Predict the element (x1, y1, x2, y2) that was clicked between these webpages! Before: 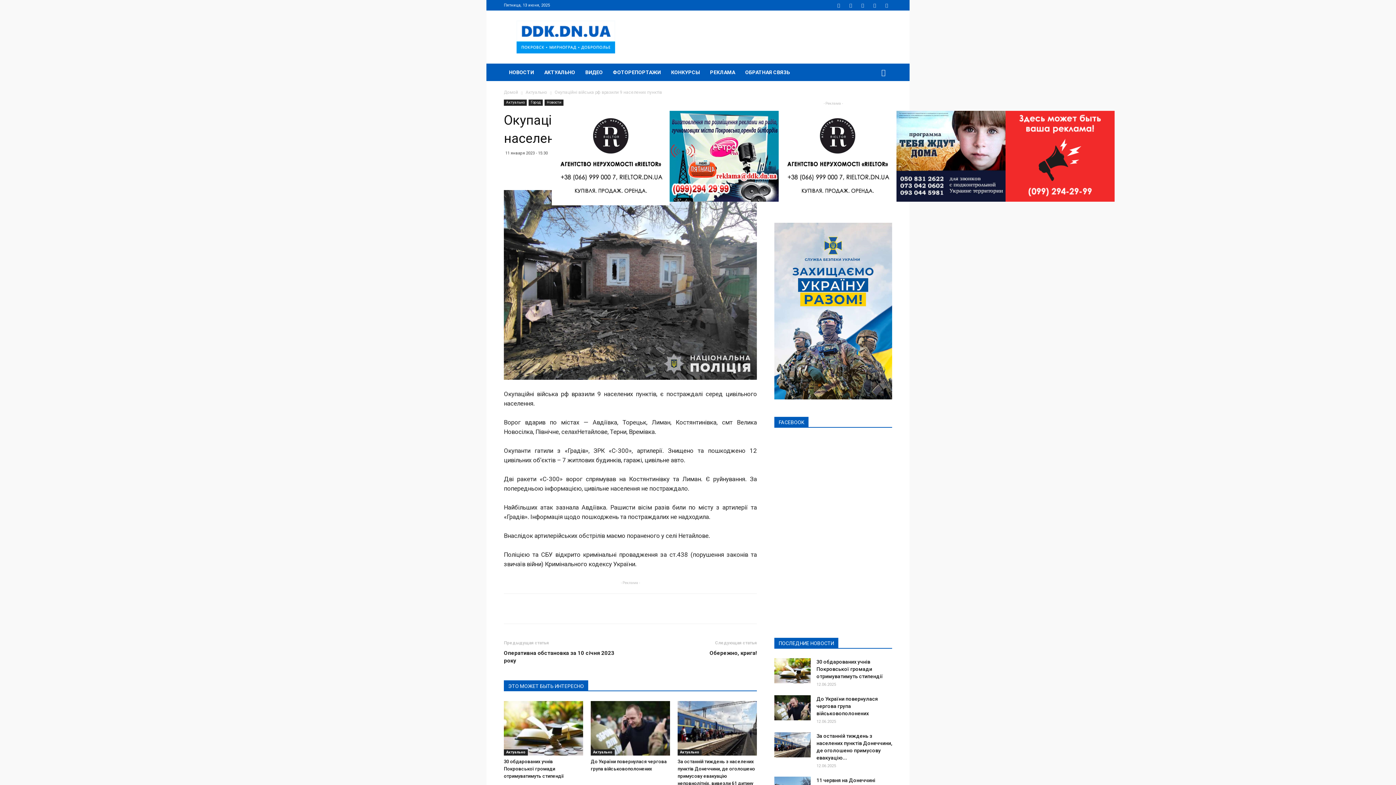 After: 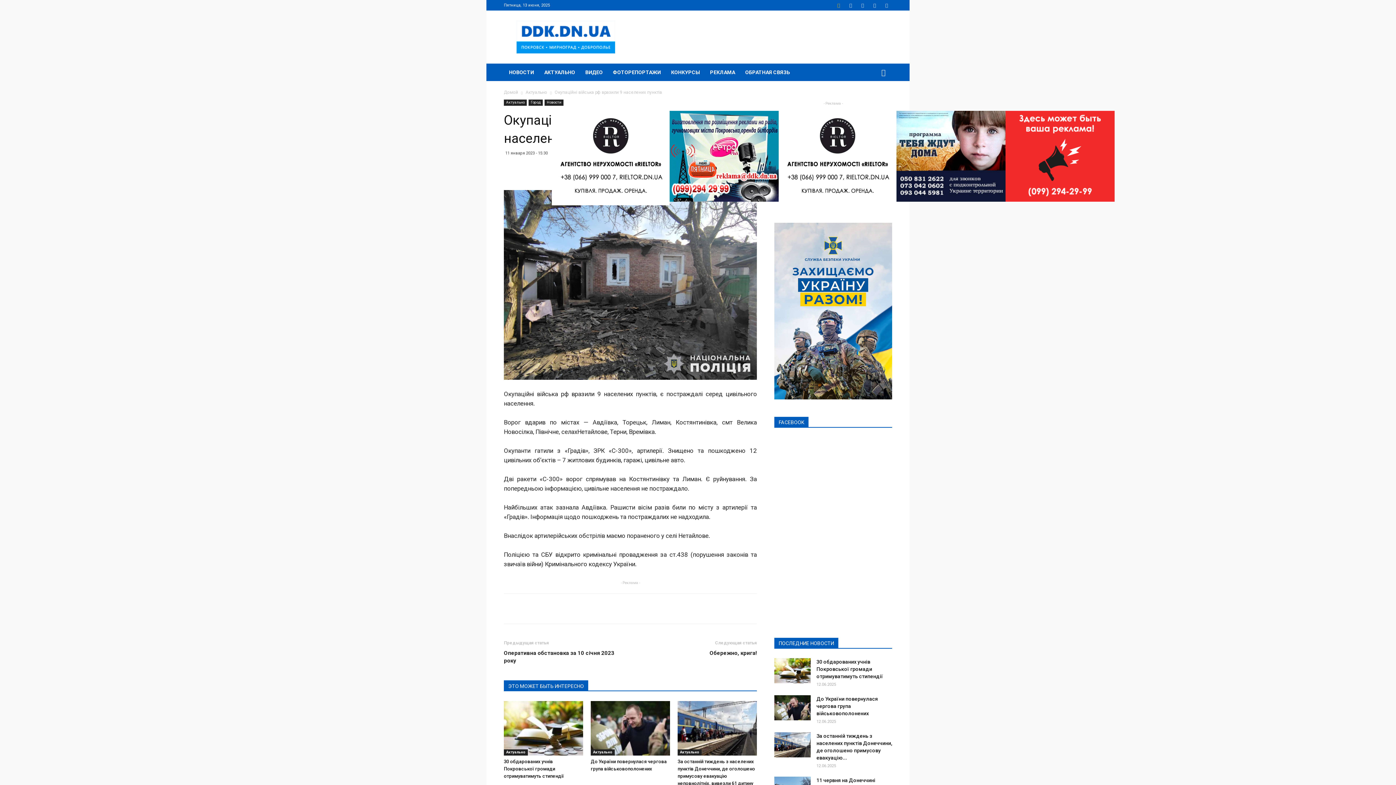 Action: bbox: (833, 0, 844, 10)